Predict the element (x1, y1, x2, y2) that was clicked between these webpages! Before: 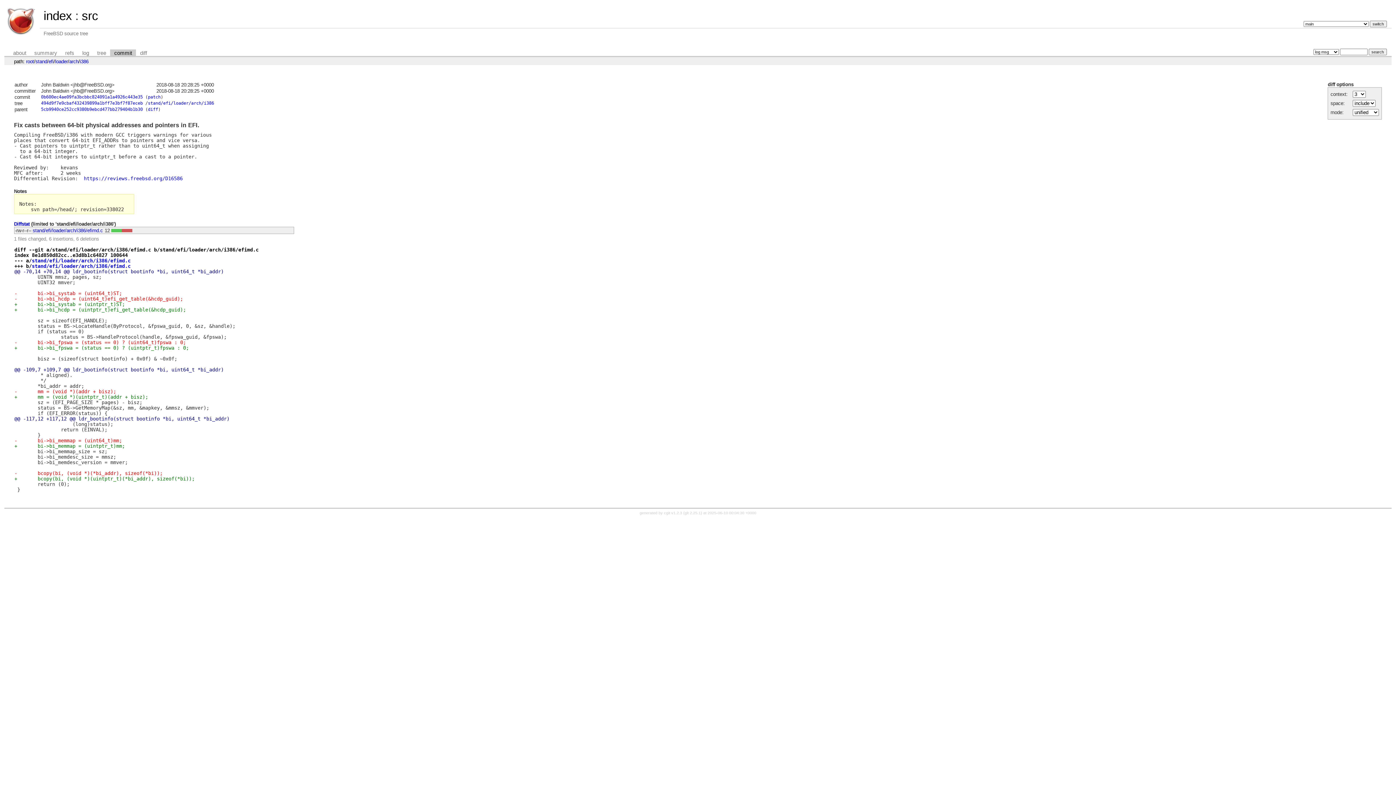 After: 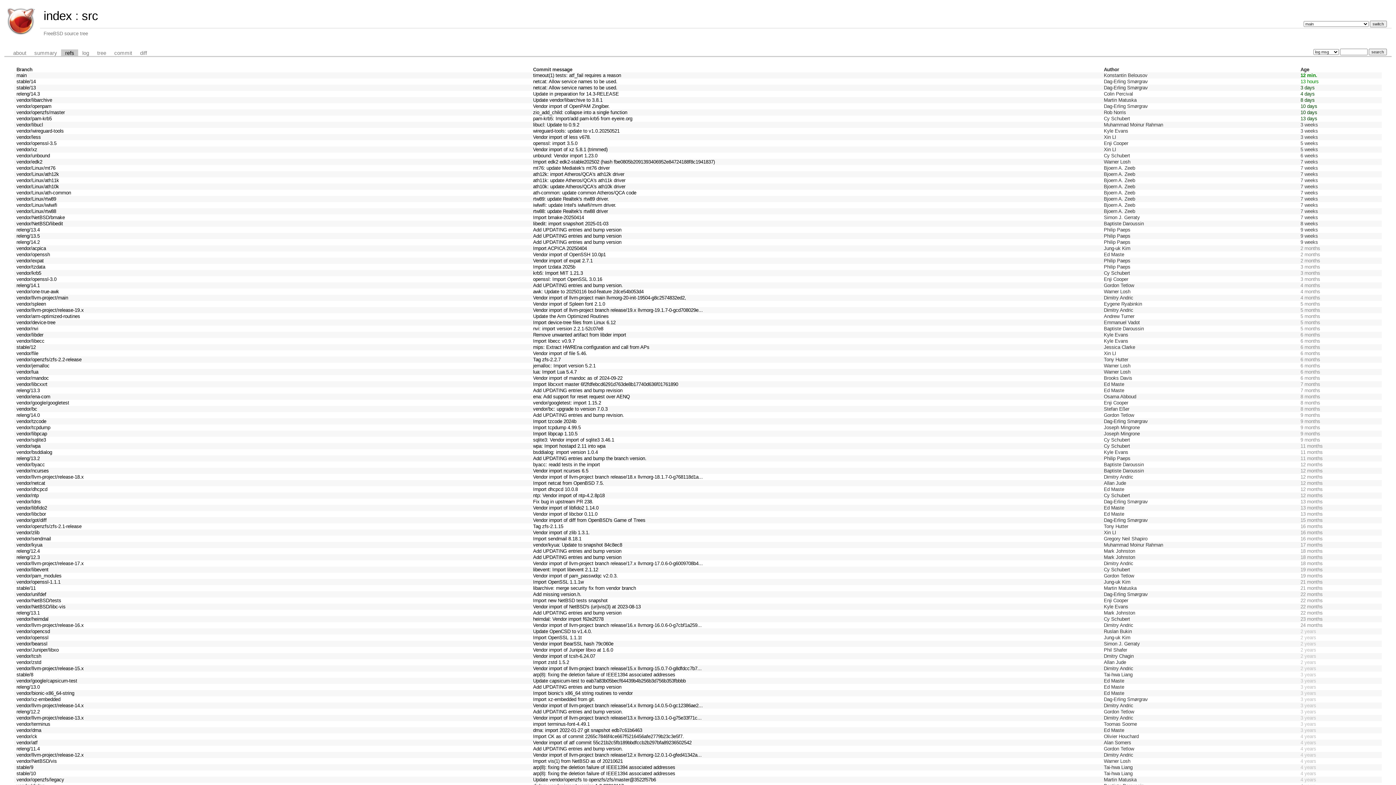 Action: bbox: (61, 49, 78, 56) label: refs